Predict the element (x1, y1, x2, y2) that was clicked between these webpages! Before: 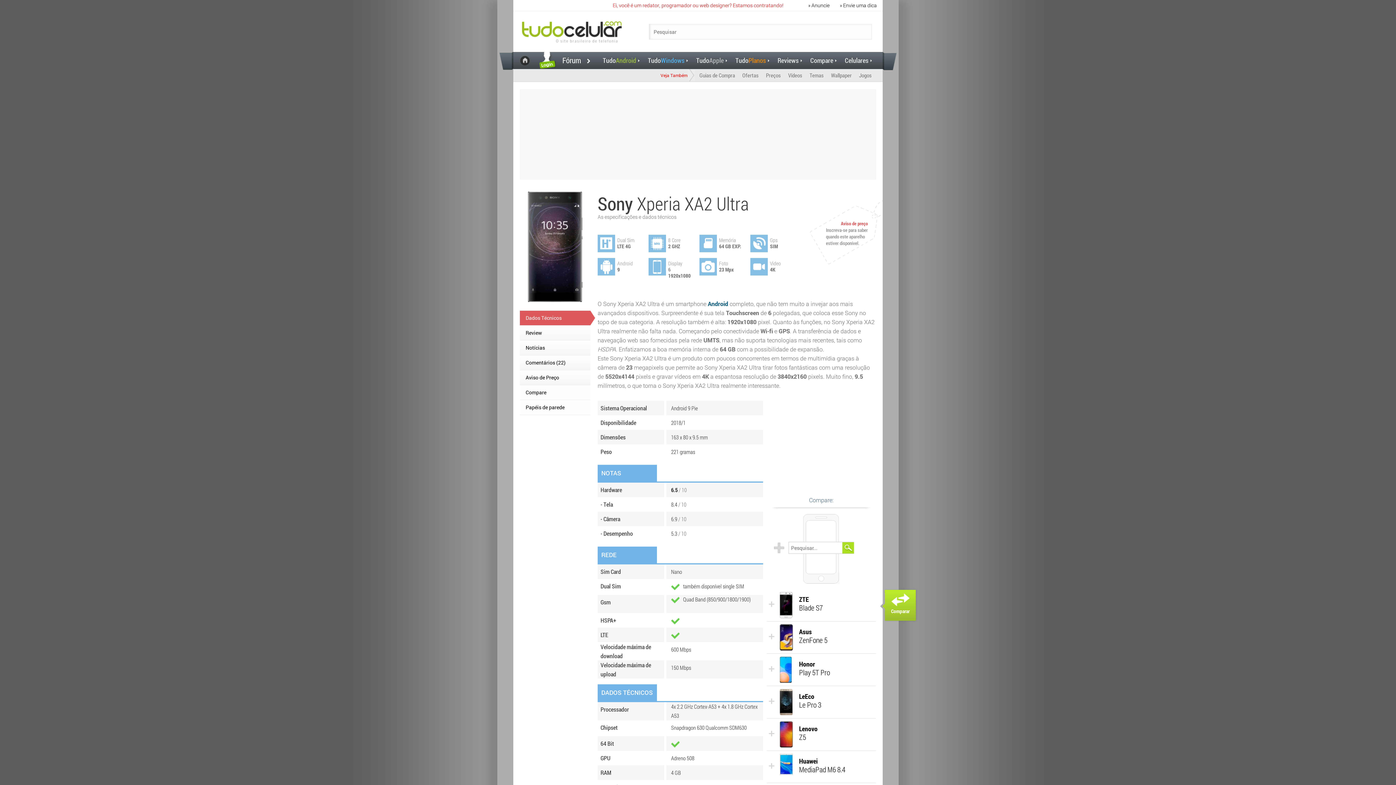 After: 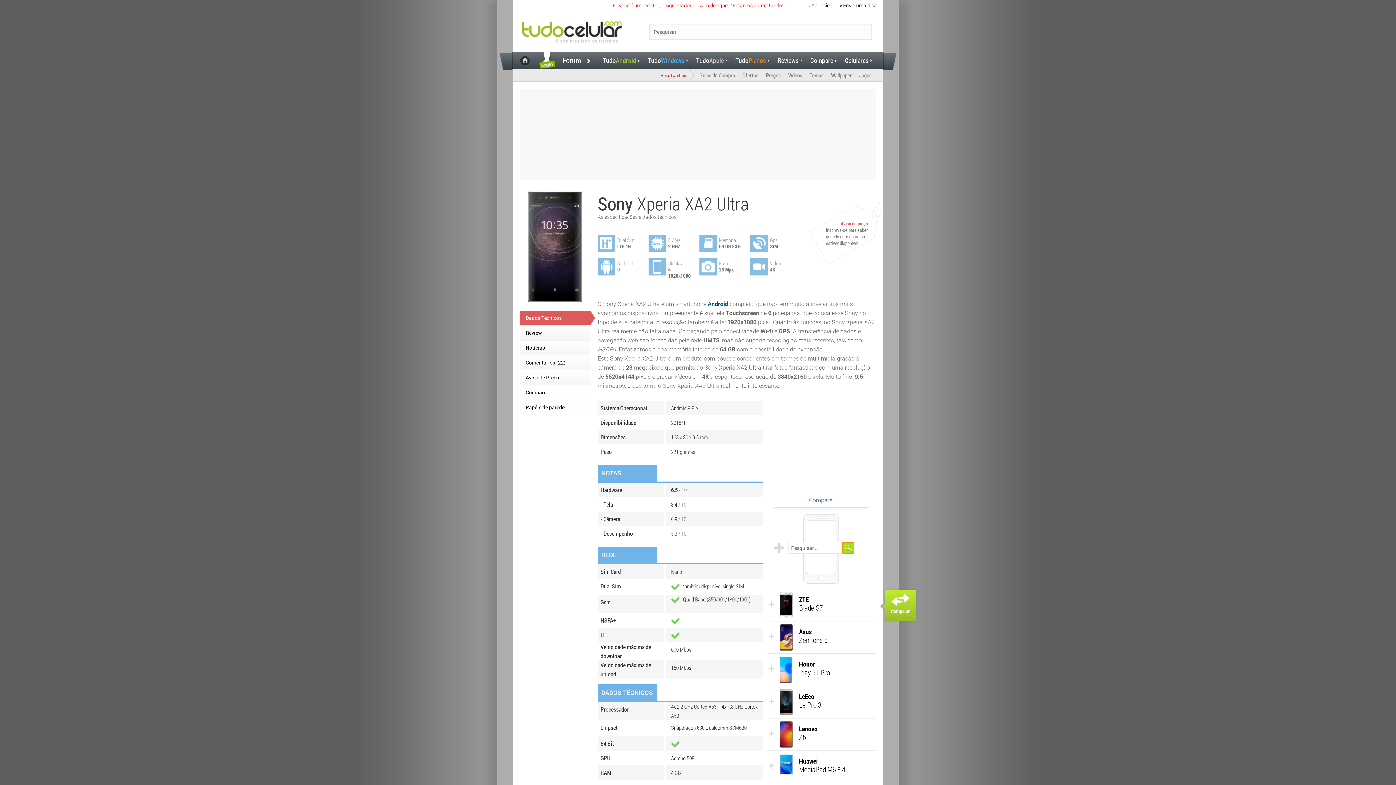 Action: bbox: (842, 542, 854, 553)